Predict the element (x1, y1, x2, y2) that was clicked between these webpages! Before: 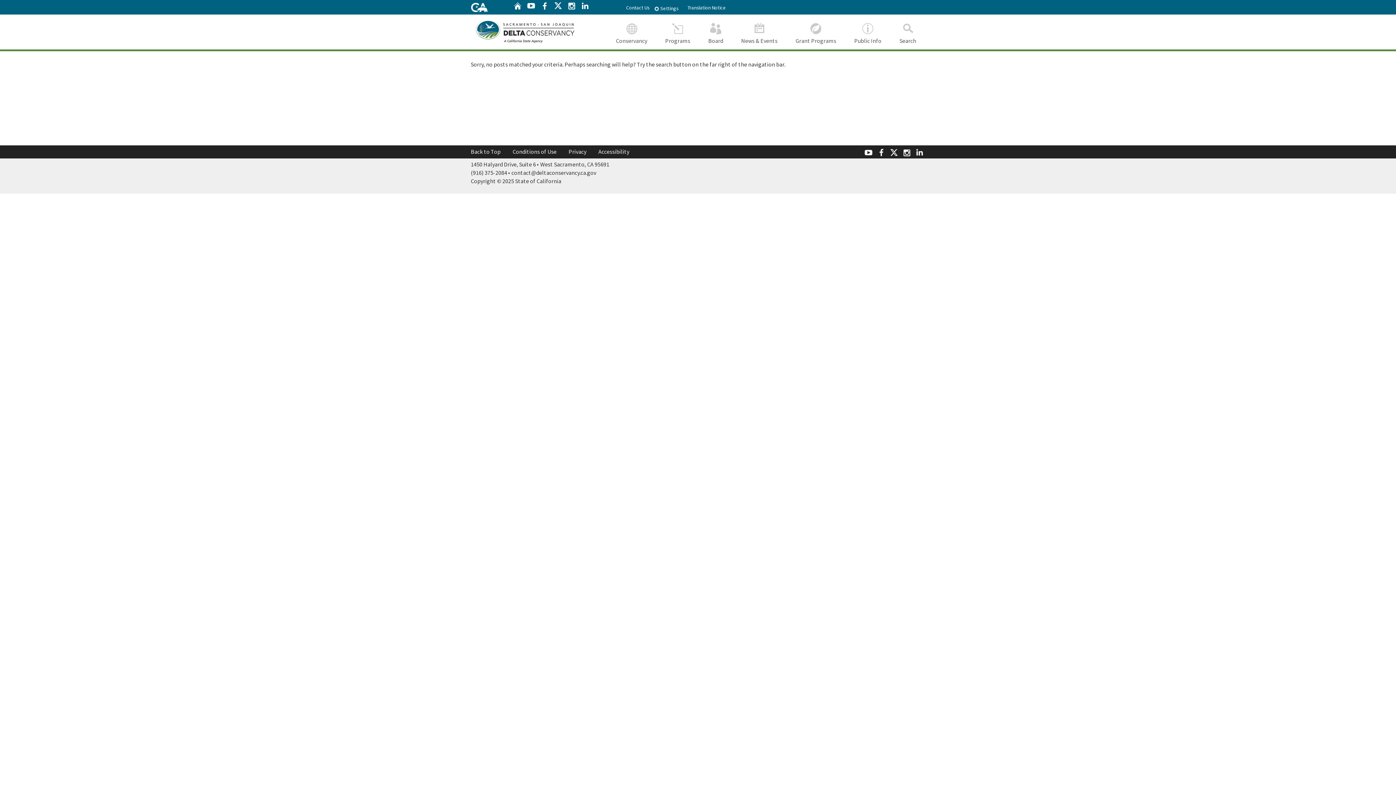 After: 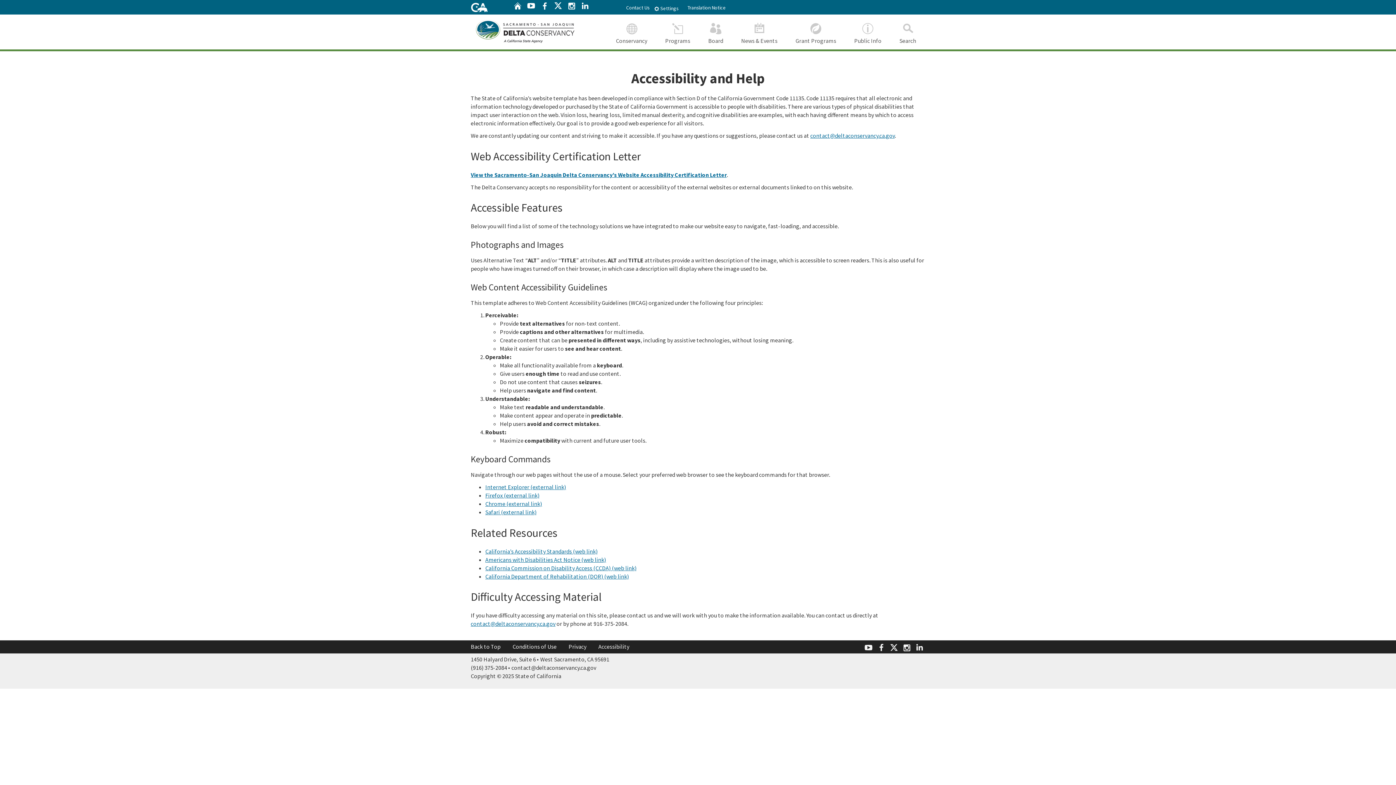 Action: label: Accessibility bbox: (598, 148, 629, 155)